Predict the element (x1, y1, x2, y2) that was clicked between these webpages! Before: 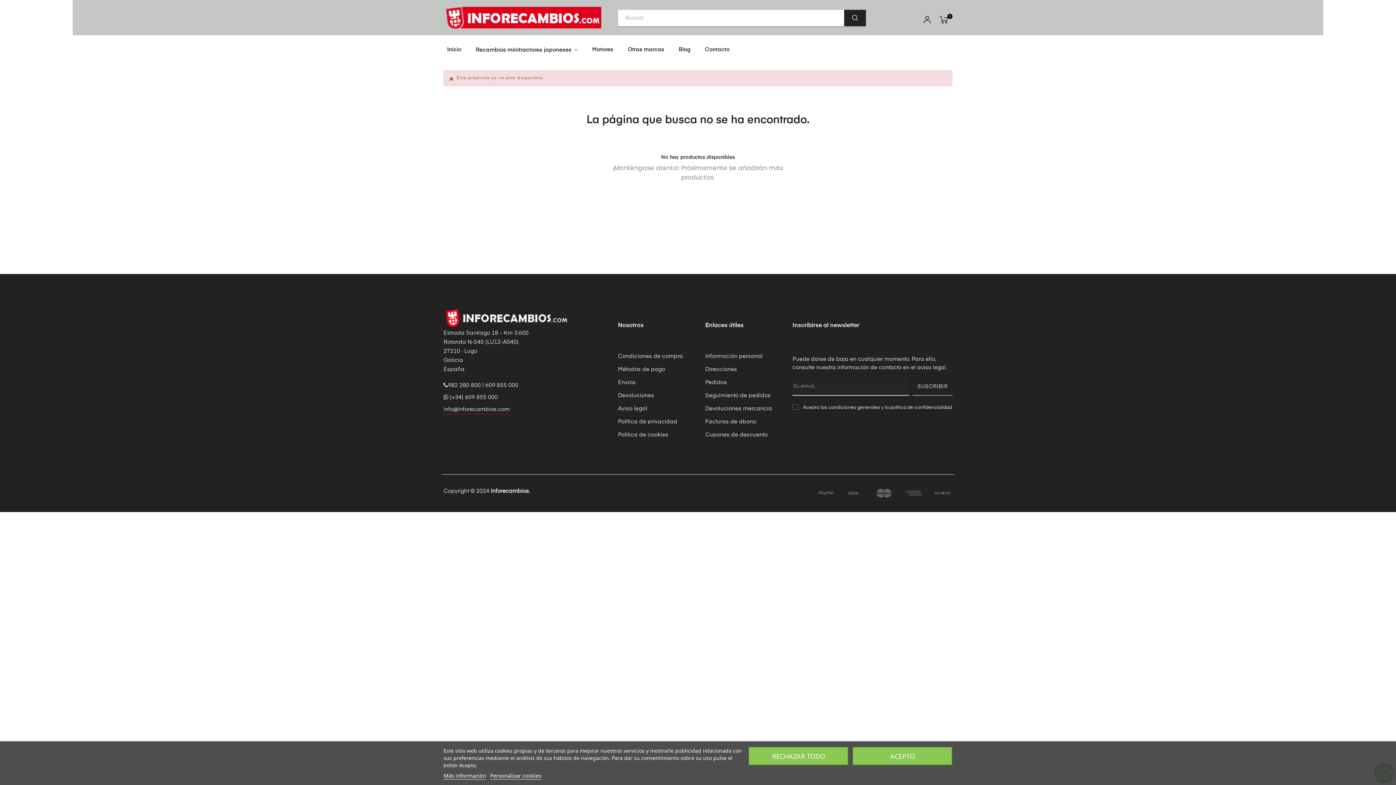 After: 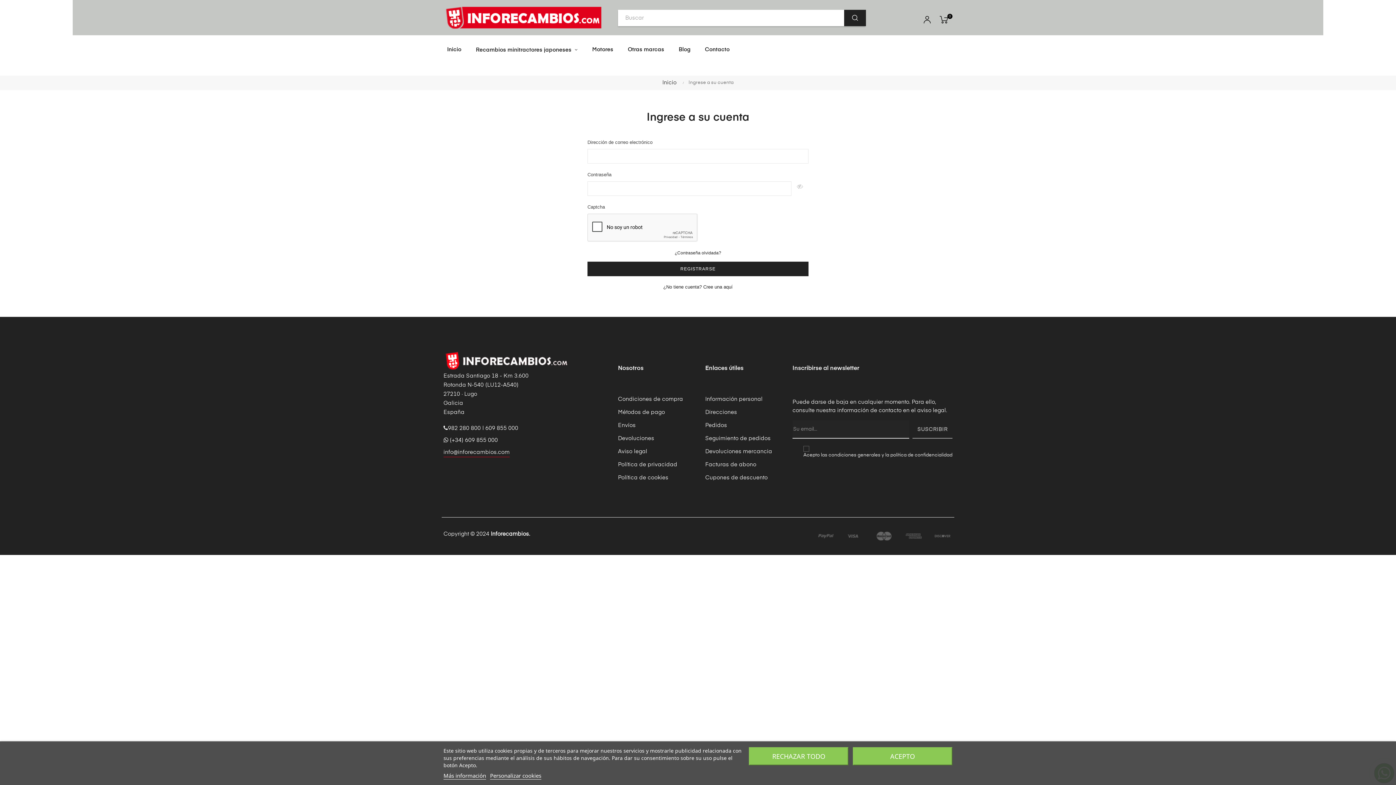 Action: label: Información personal bbox: (705, 350, 762, 363)